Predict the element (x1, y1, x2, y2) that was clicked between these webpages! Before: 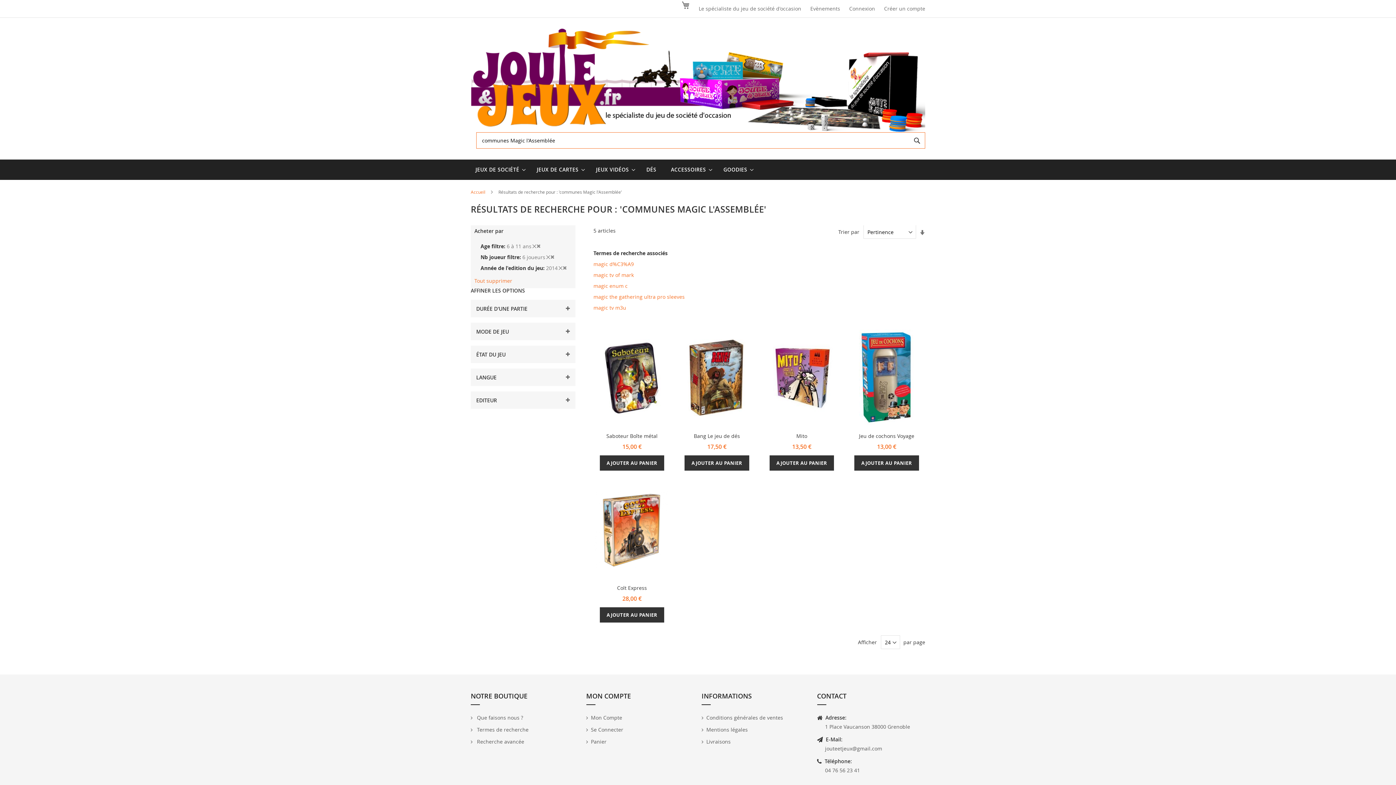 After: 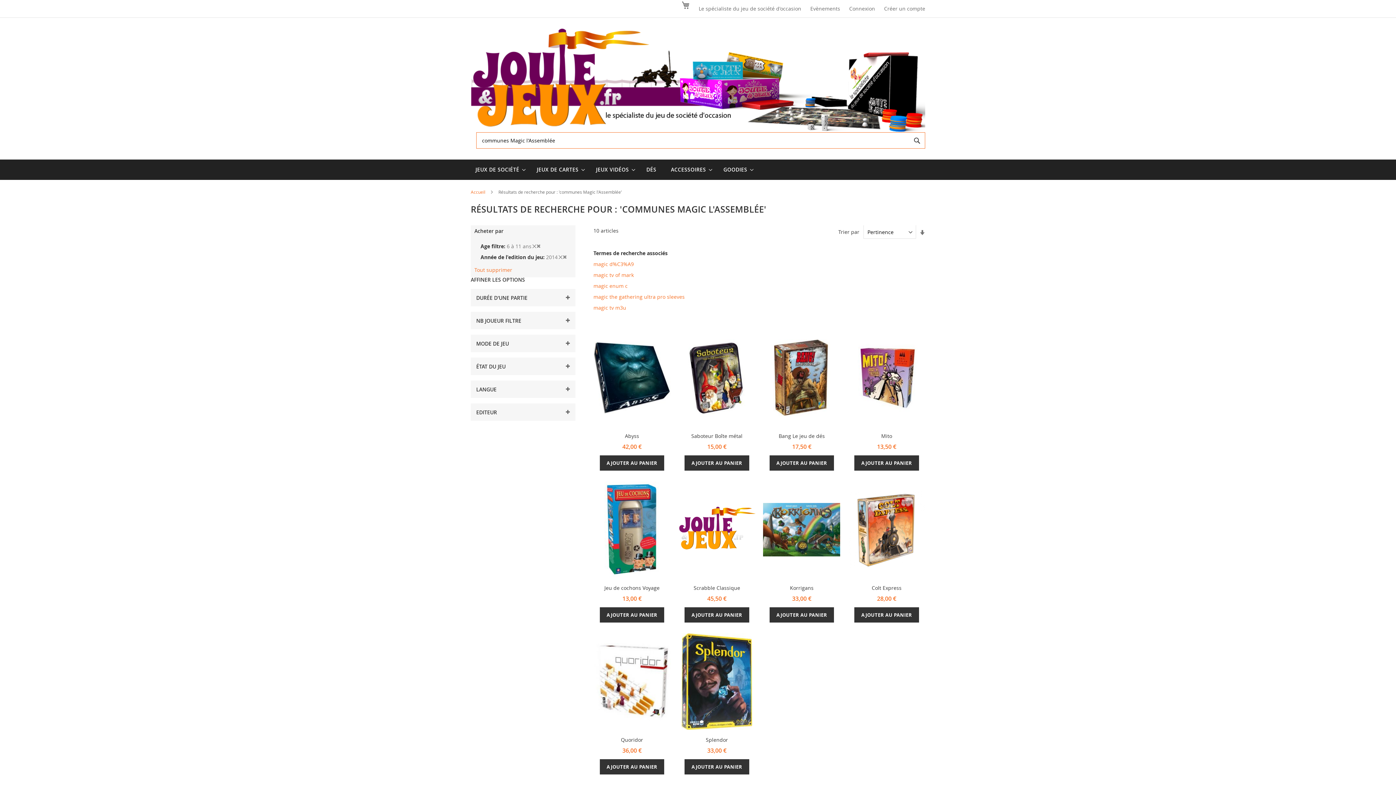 Action: bbox: (546, 253, 554, 260)